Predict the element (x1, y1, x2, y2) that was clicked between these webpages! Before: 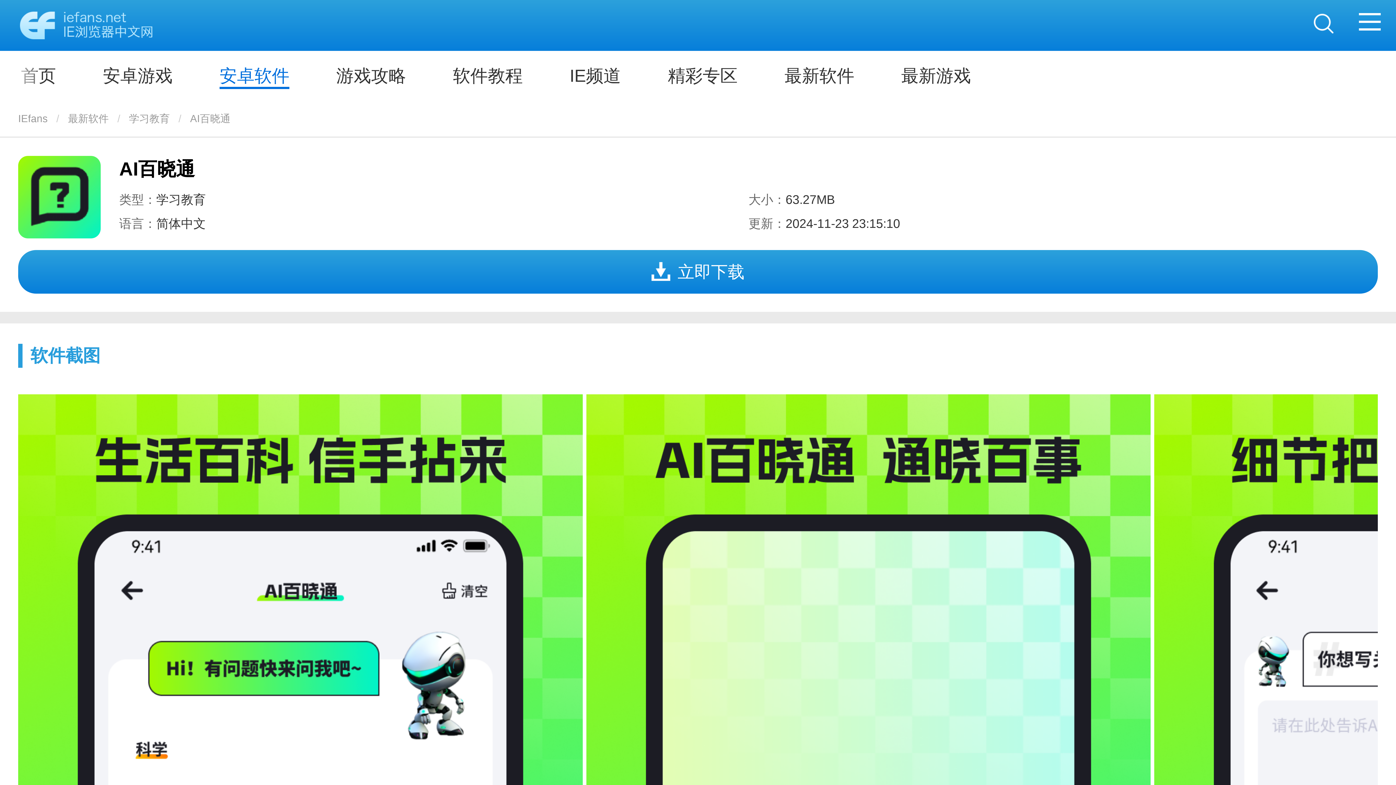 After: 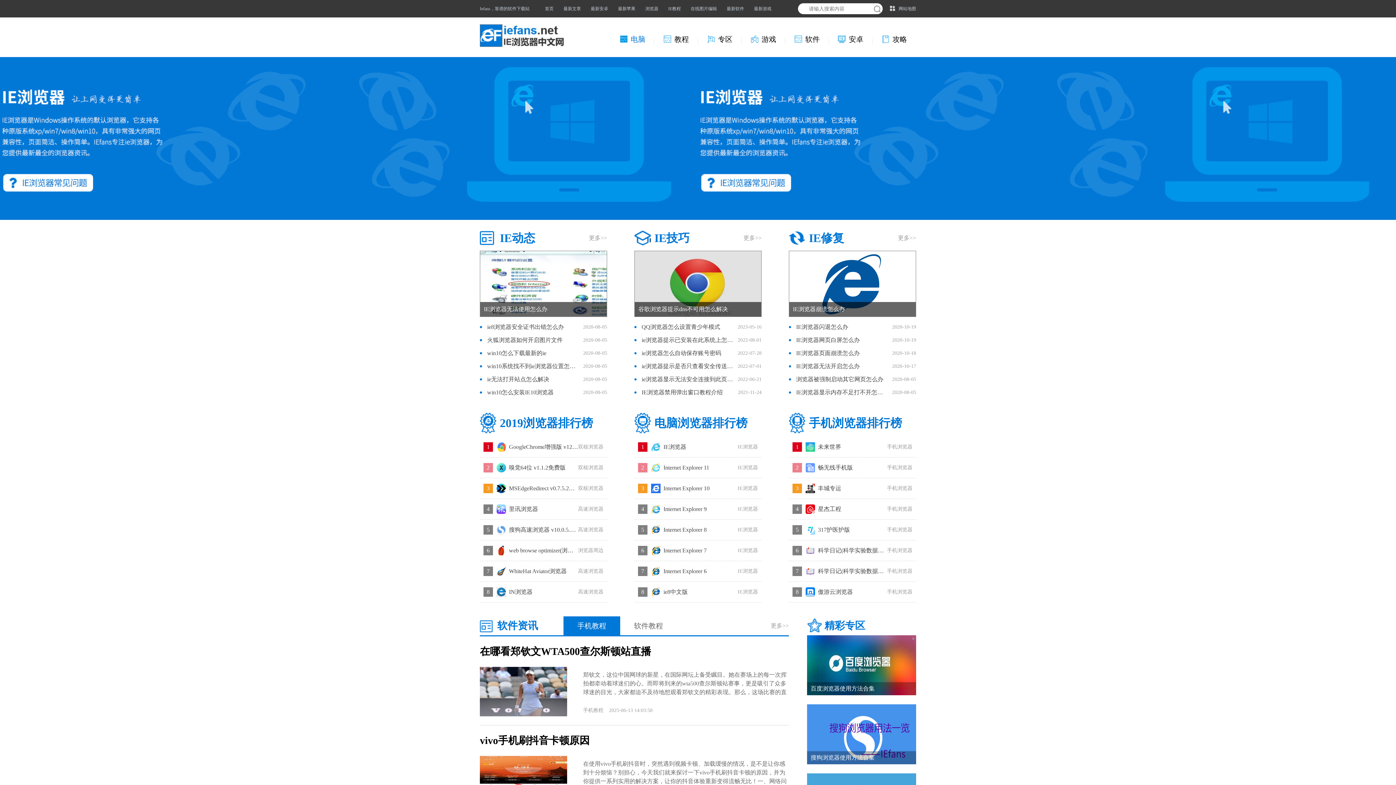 Action: bbox: (548, 50, 642, 101) label: IE频道